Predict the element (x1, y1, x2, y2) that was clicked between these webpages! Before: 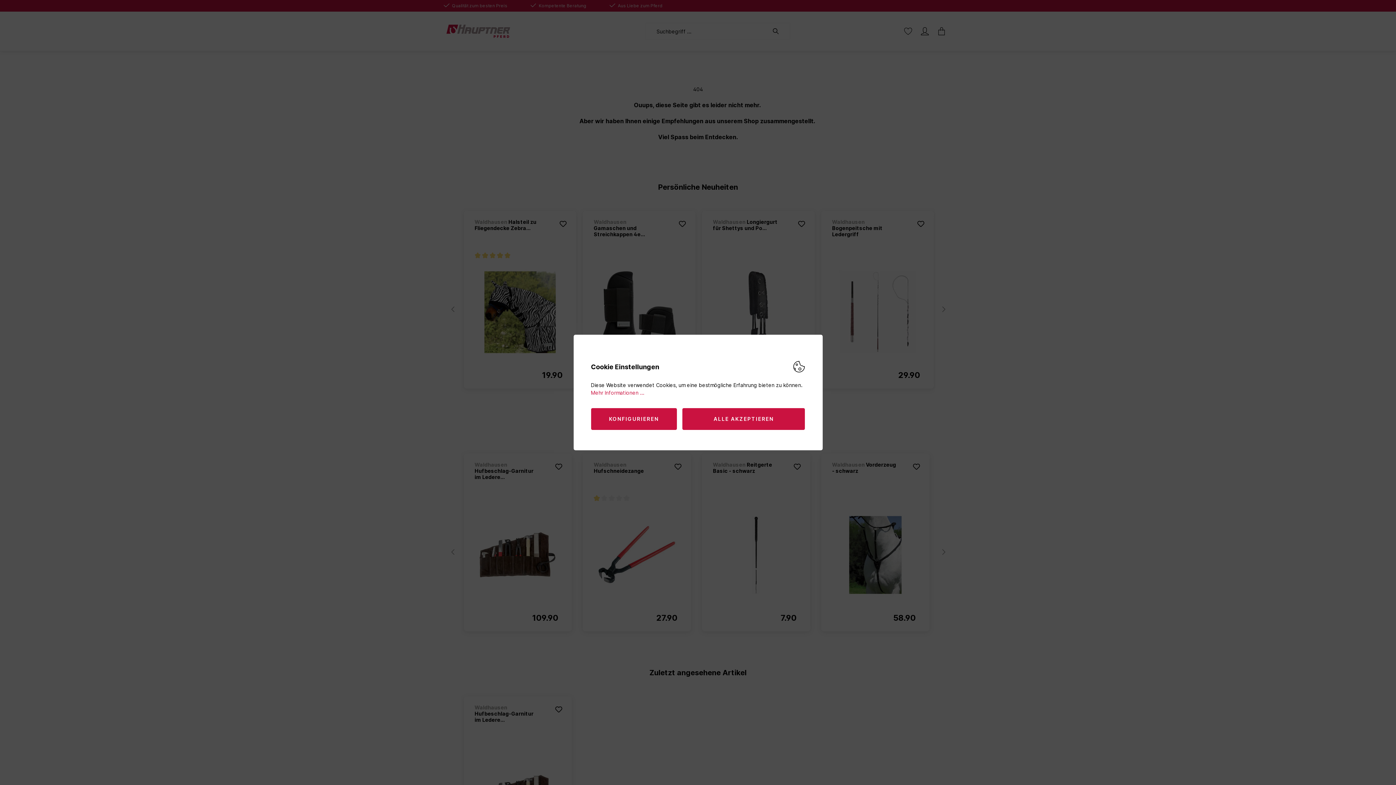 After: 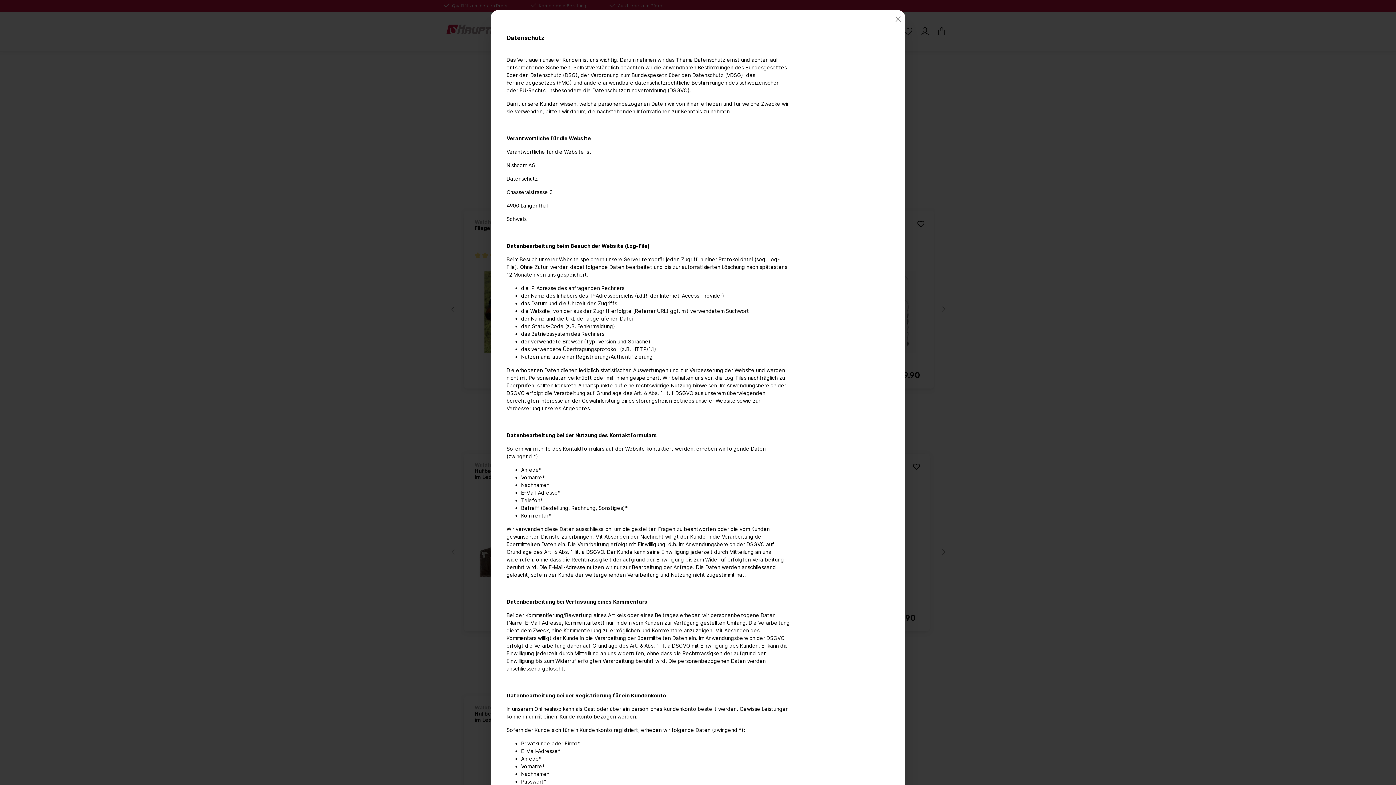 Action: label: Mehr Informationen ... bbox: (591, 389, 644, 396)